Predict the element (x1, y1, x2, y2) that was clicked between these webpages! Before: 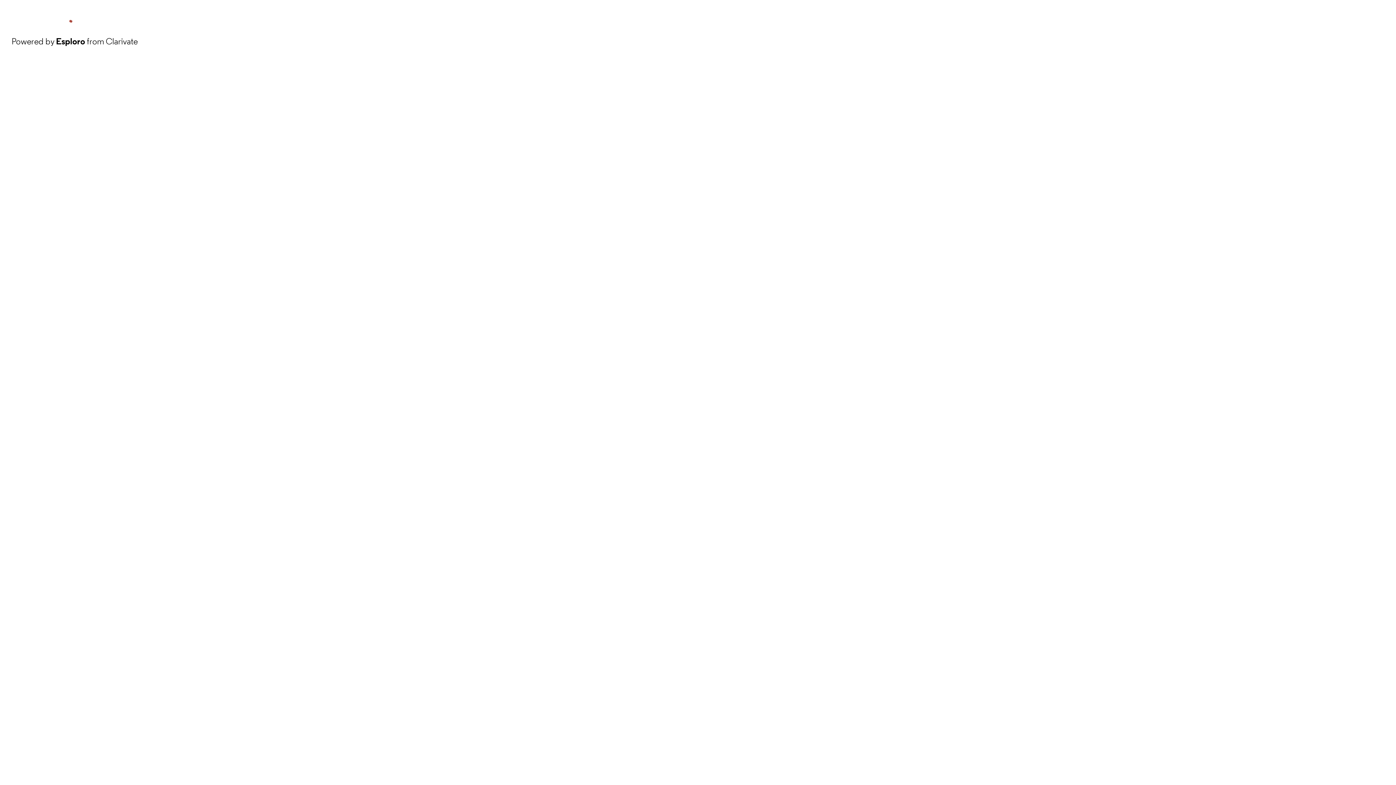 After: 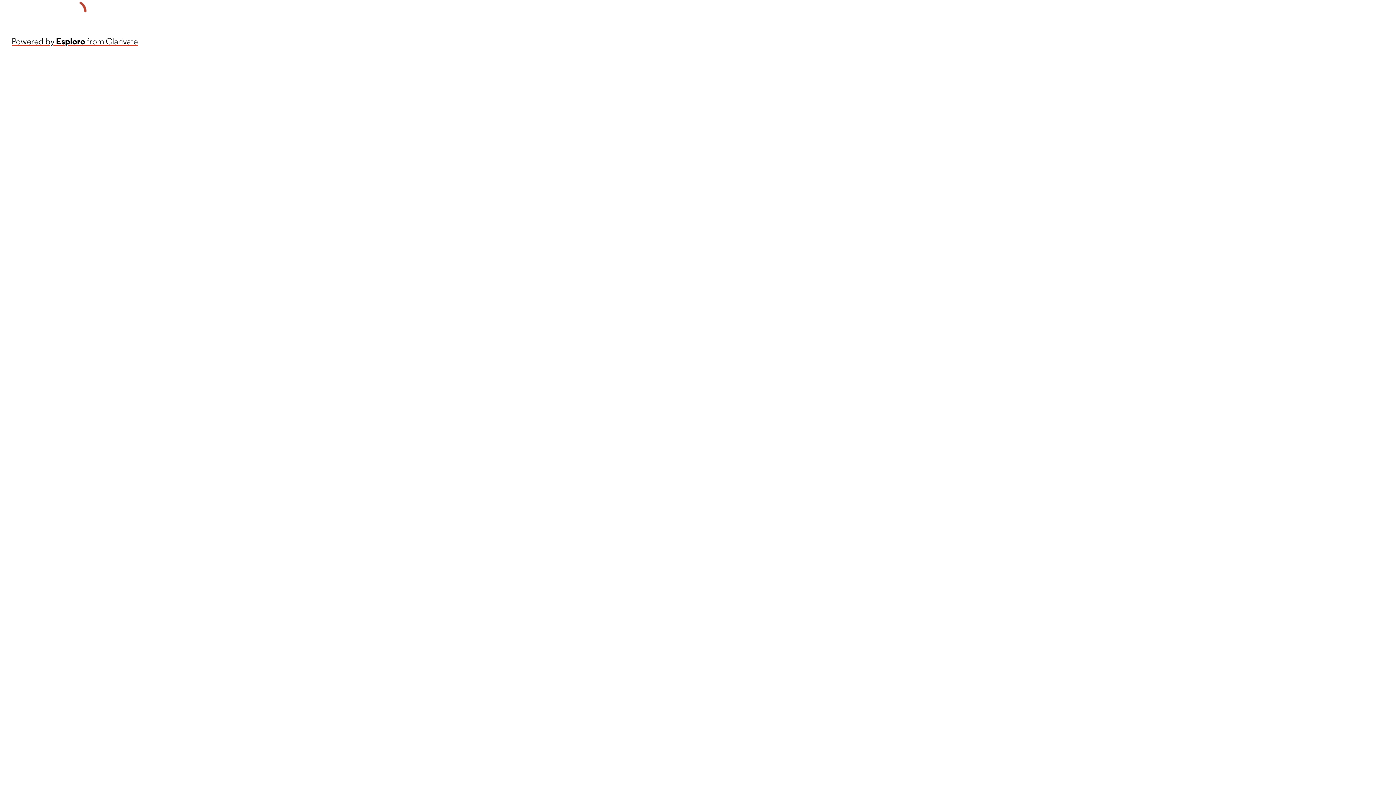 Action: label: Powered by Esploro from Clarivate bbox: (11, 34, 137, 48)